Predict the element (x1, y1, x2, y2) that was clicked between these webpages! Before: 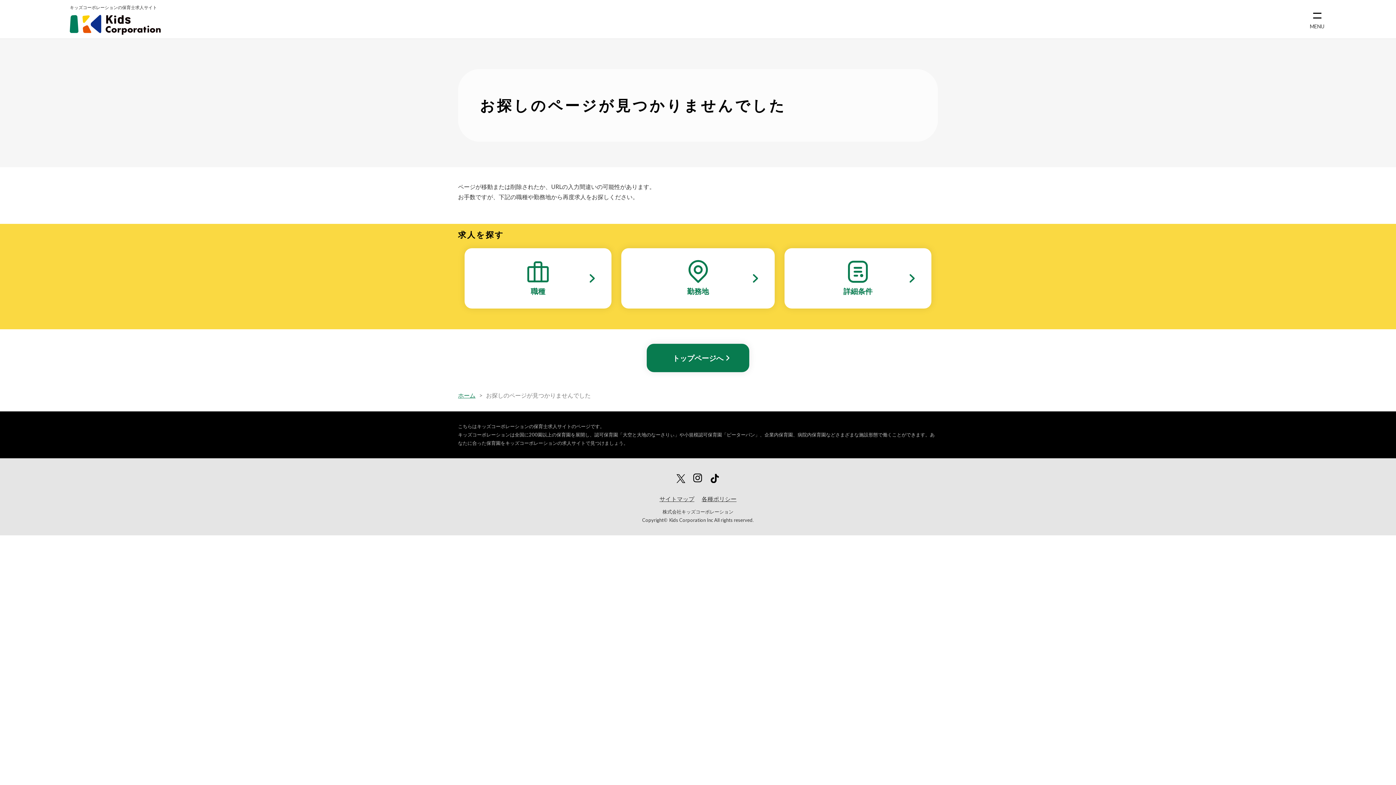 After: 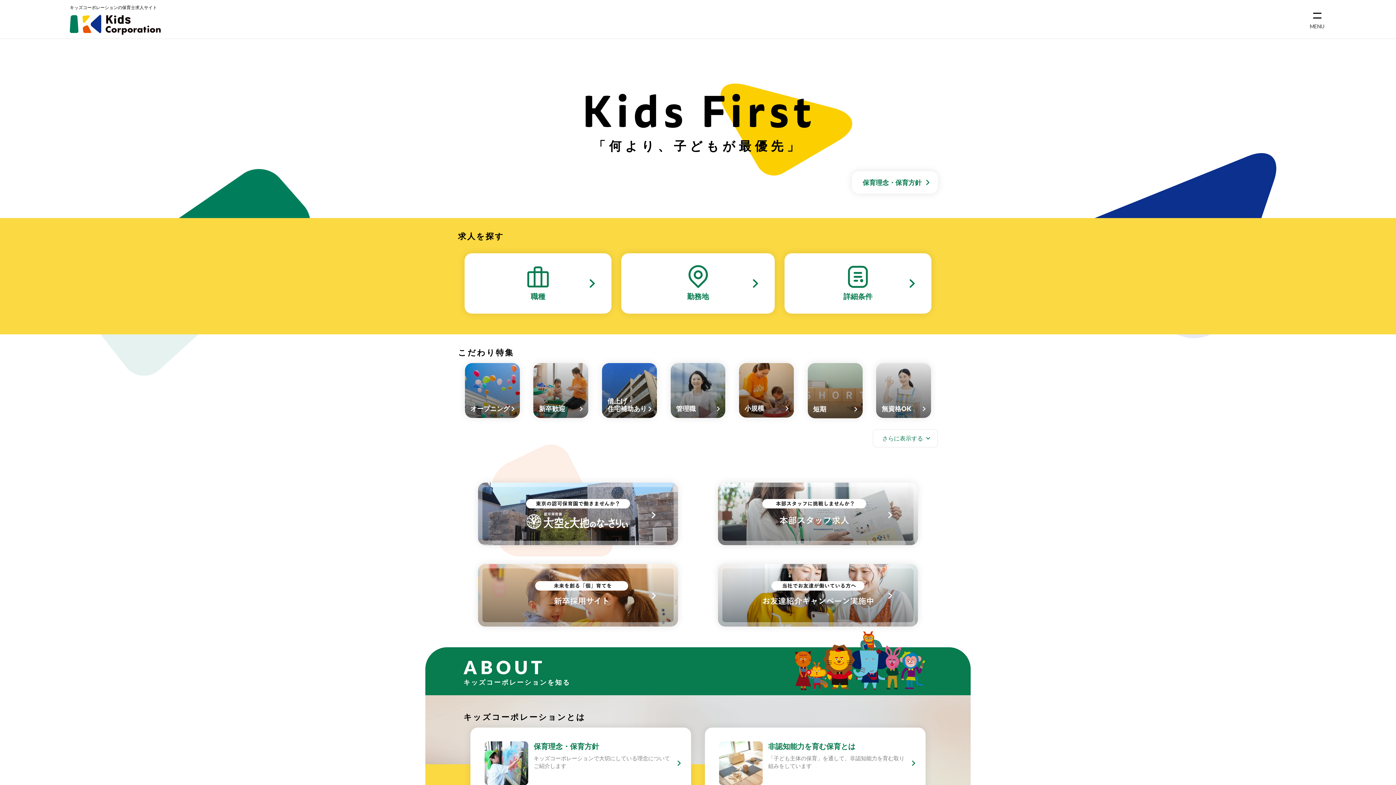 Action: bbox: (458, 392, 475, 398) label: ホーム